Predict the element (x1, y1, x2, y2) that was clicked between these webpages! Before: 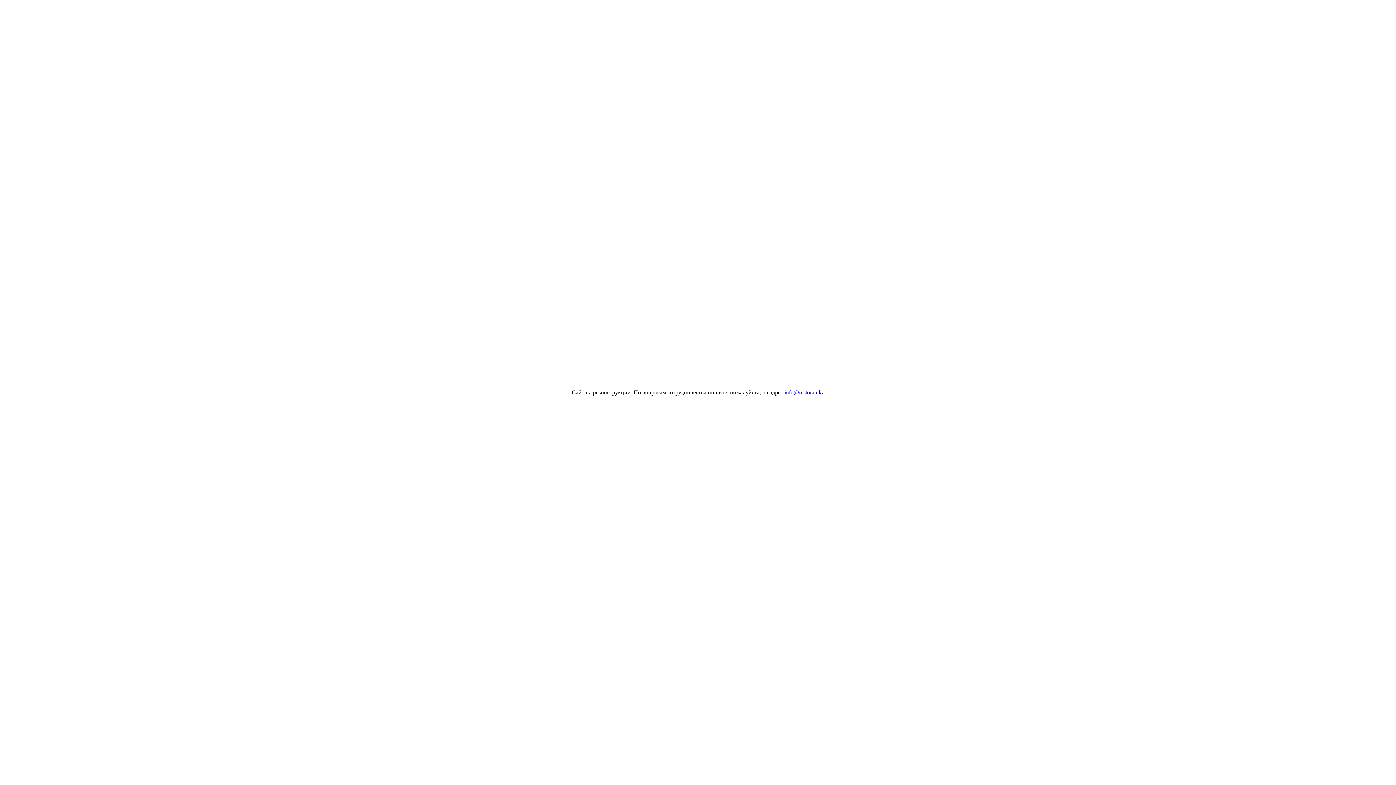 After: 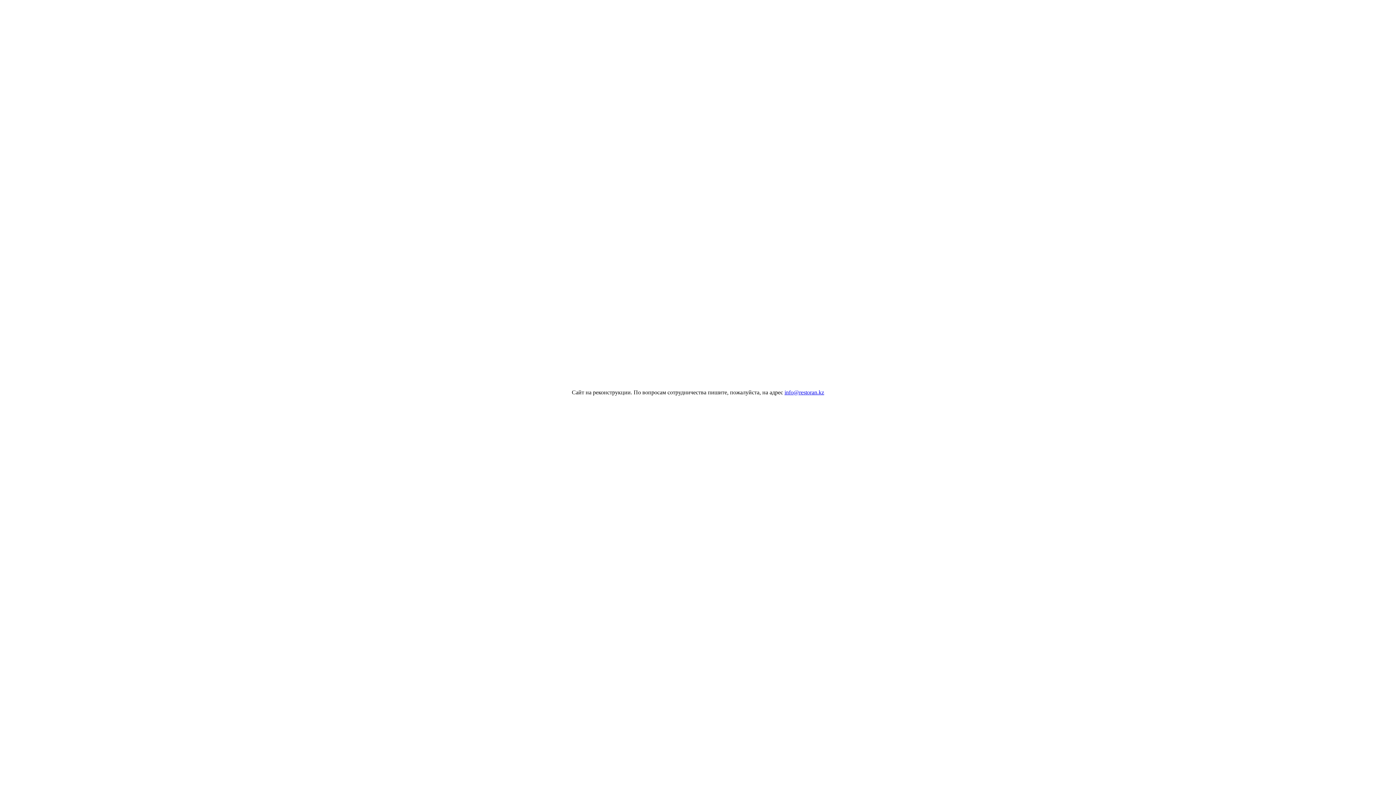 Action: label: info@restoran.kz bbox: (784, 389, 824, 395)